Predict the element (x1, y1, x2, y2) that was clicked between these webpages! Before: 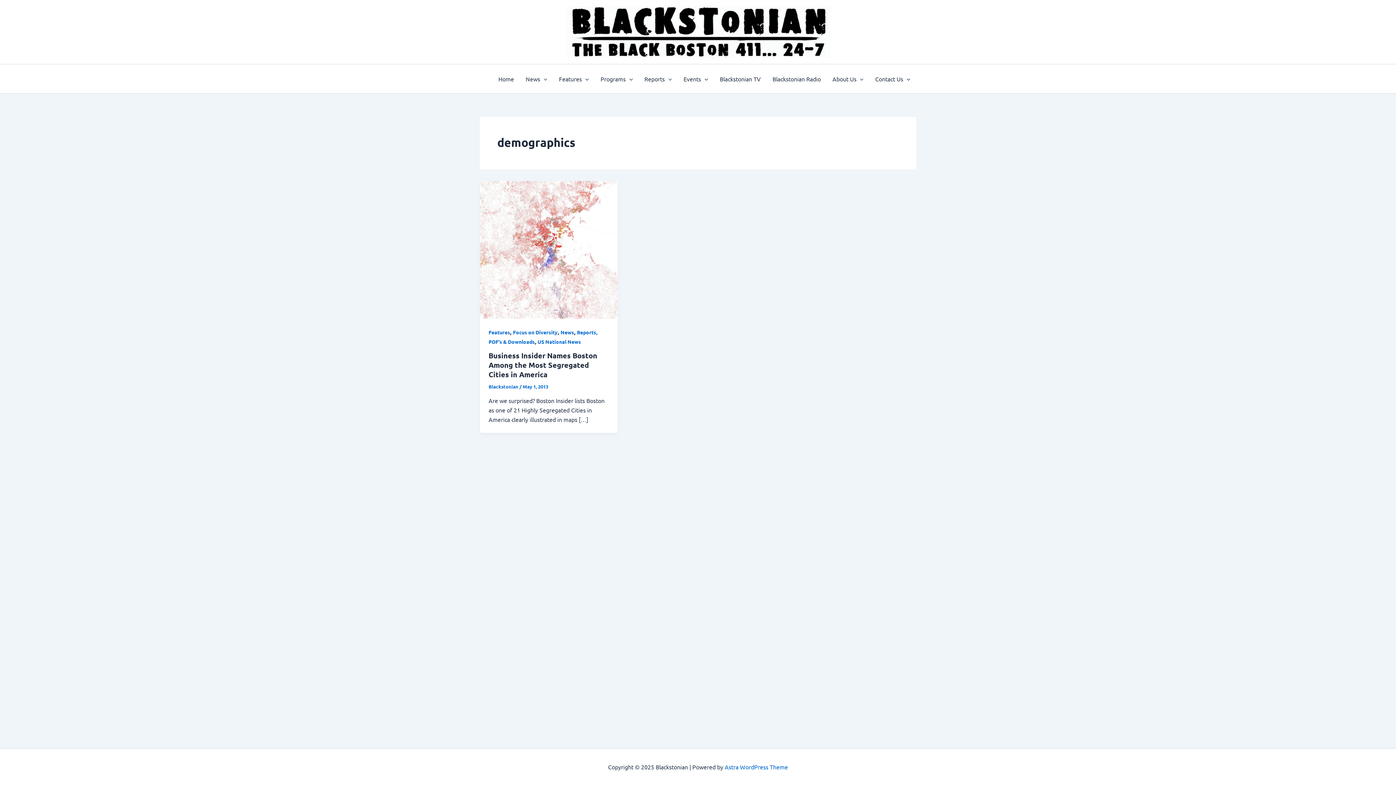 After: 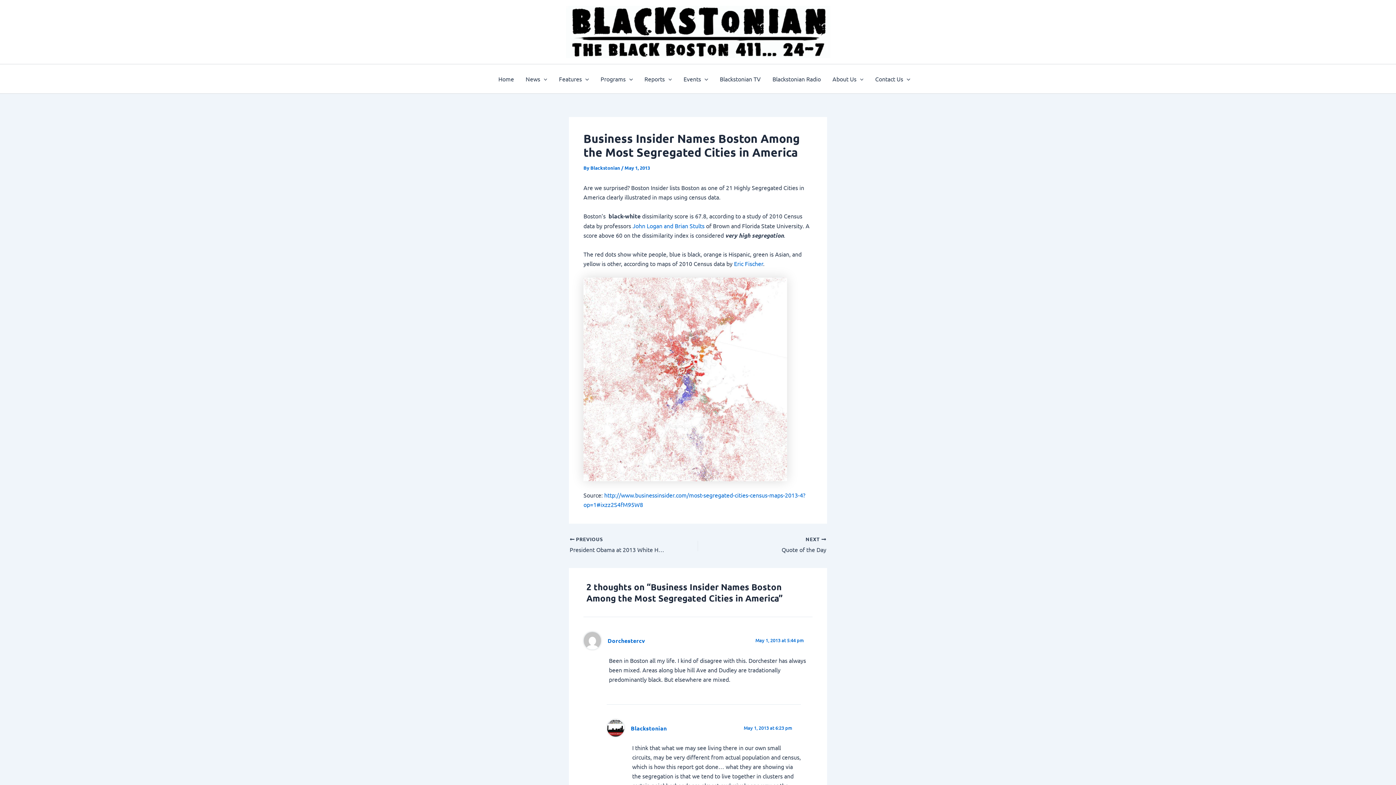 Action: bbox: (480, 245, 617, 252)